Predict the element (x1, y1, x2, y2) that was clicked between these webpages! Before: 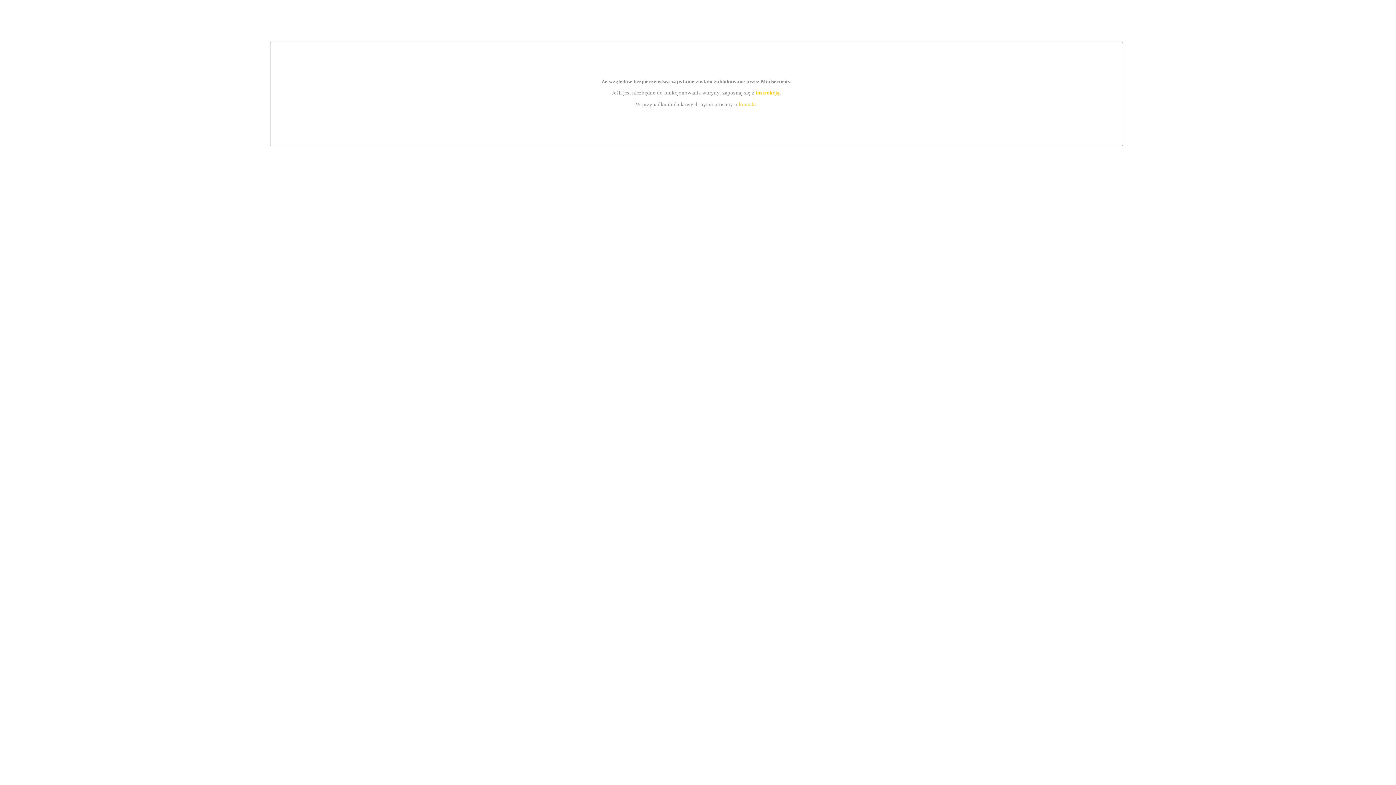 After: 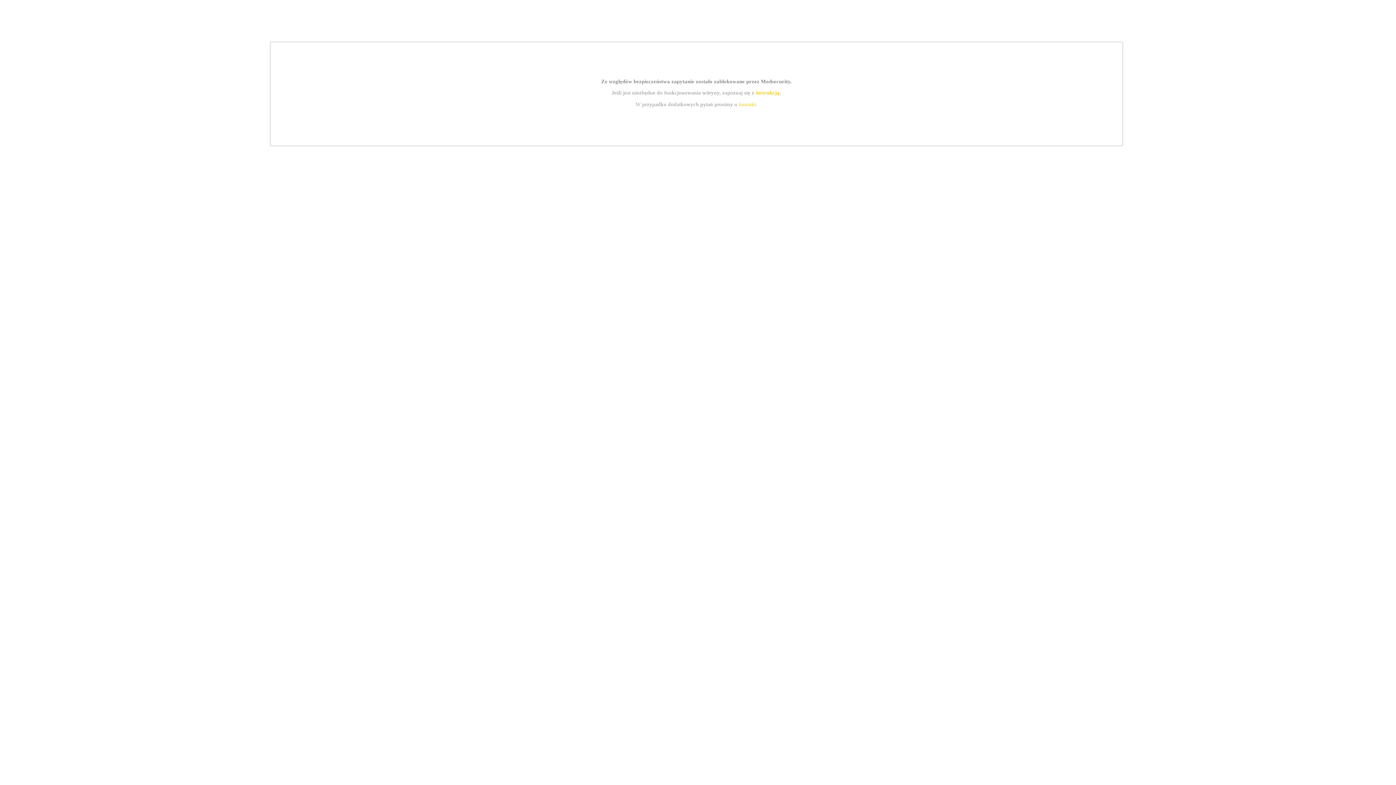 Action: bbox: (739, 101, 756, 107) label: kontakt